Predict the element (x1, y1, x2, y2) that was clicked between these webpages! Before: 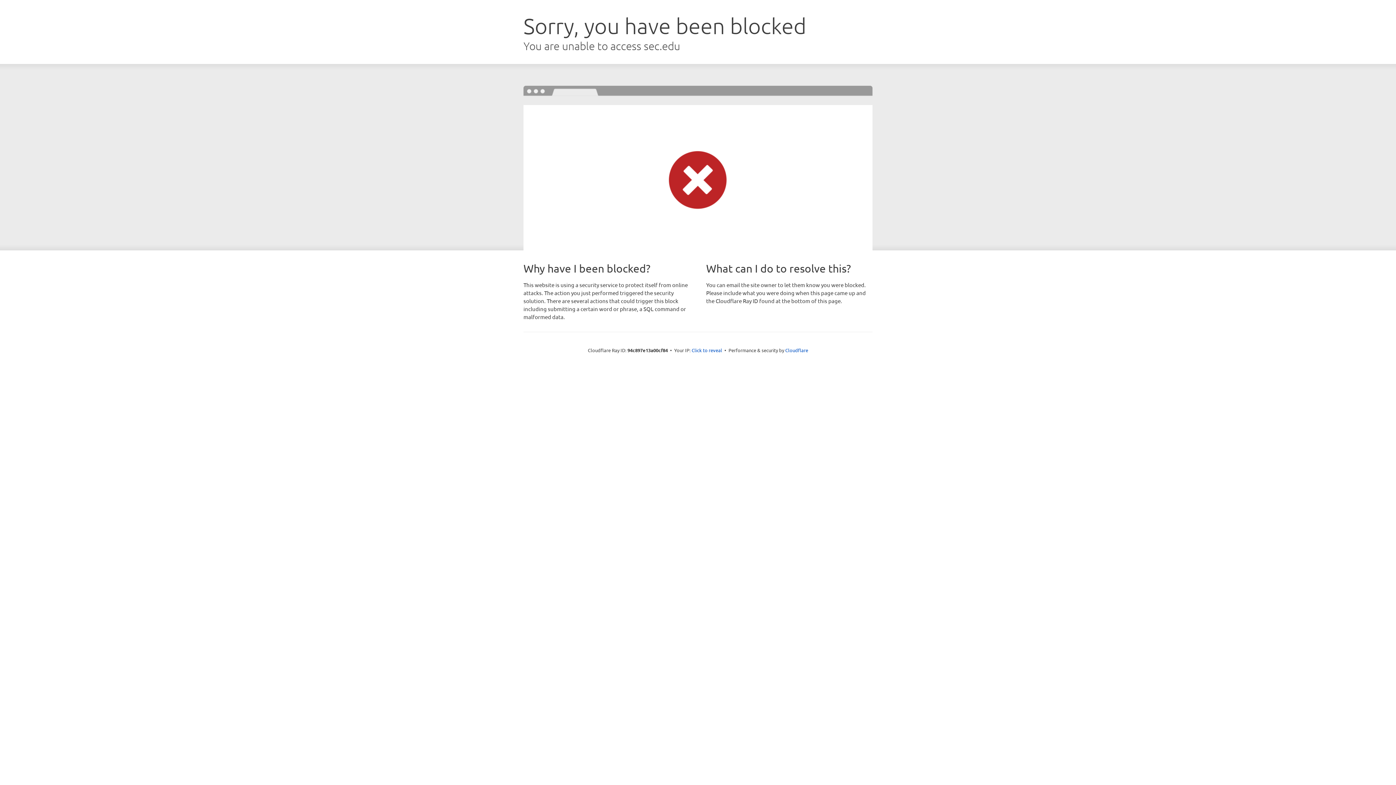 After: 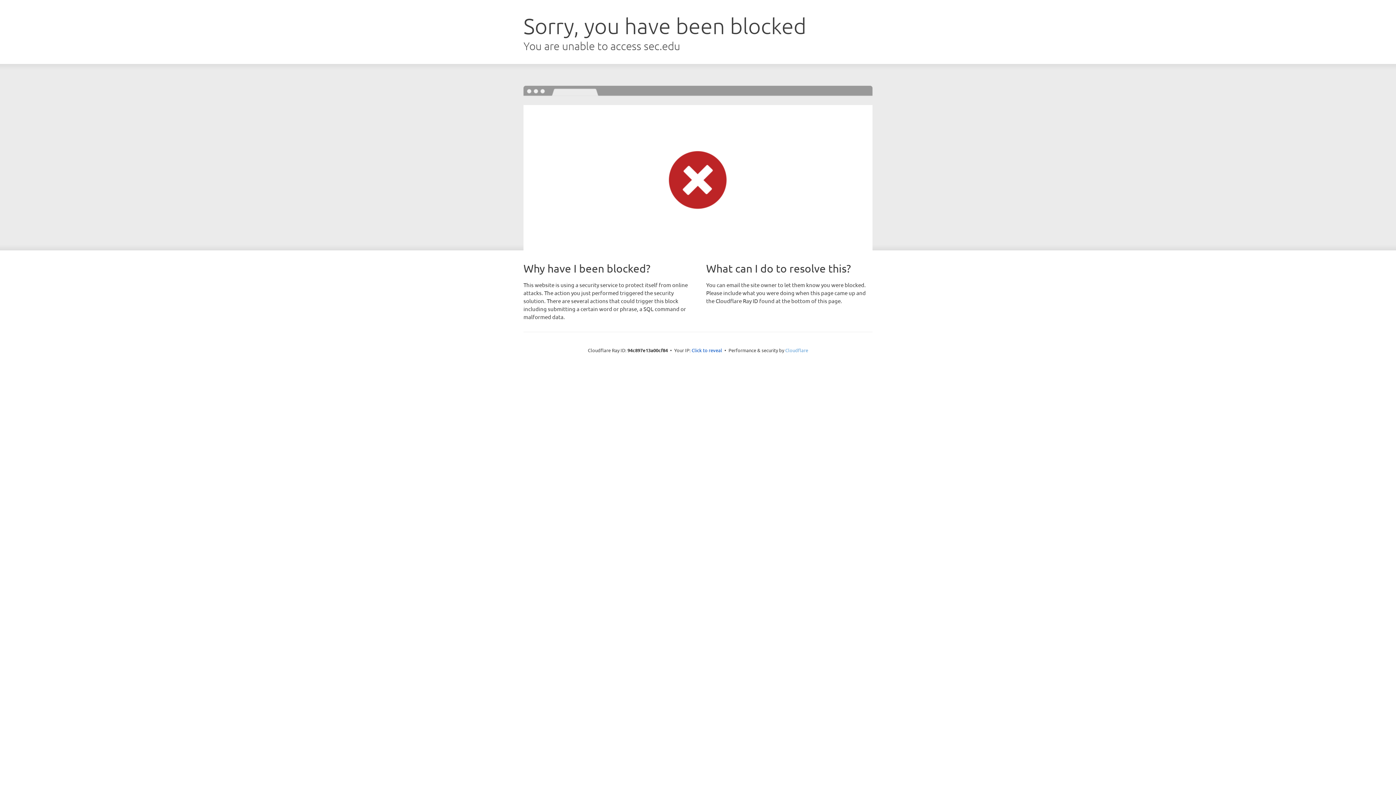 Action: bbox: (785, 347, 808, 353) label: Cloudflare